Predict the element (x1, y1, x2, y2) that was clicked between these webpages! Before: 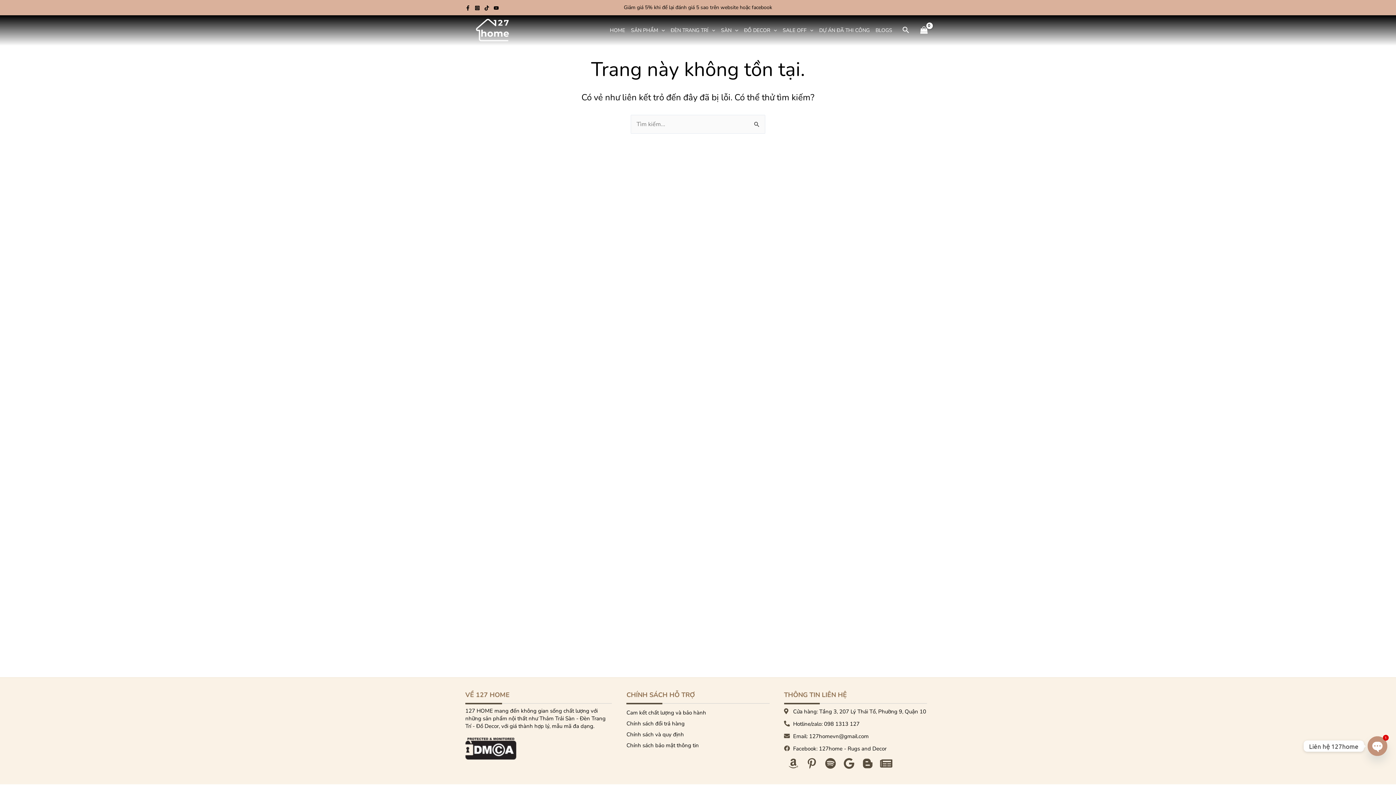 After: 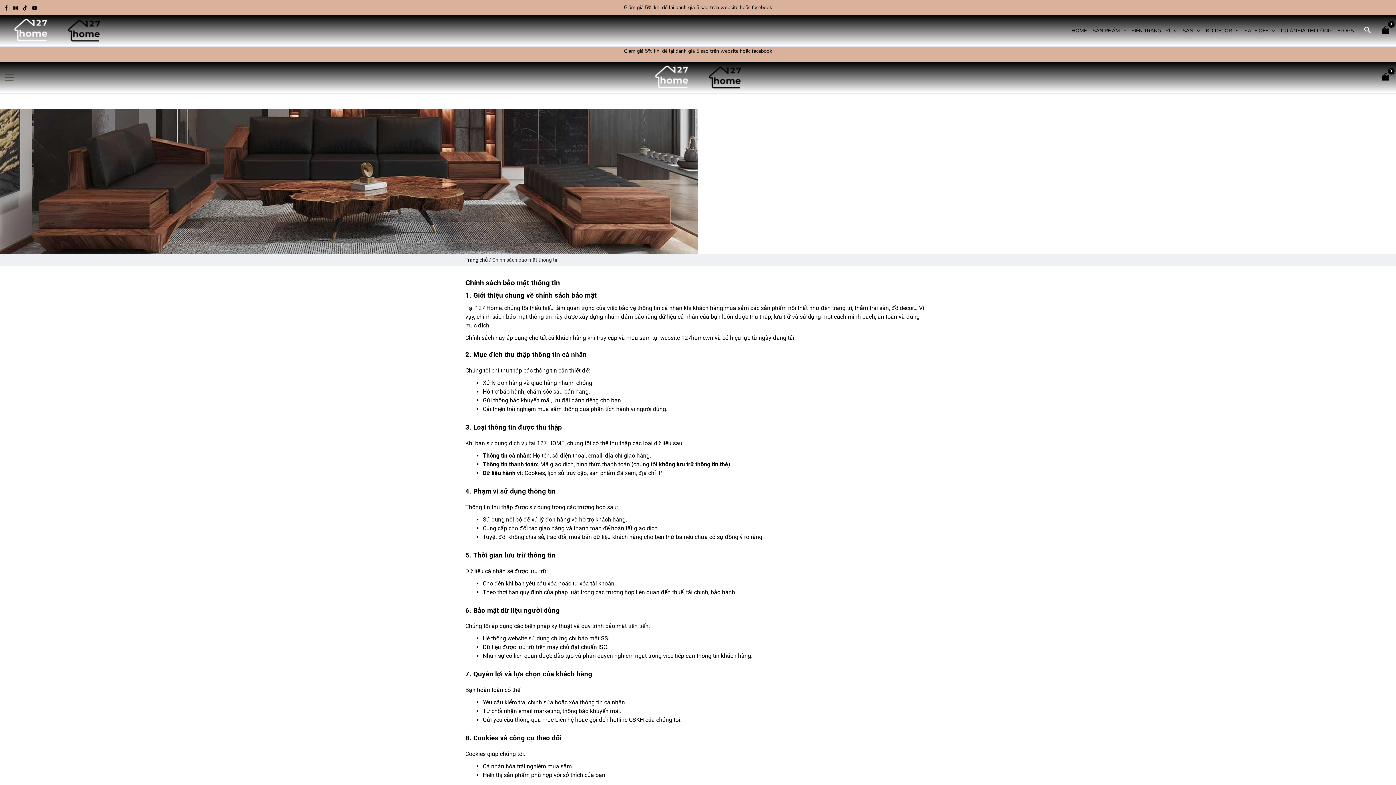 Action: bbox: (619, 740, 769, 751) label: Chính sách bảo mật thông tin